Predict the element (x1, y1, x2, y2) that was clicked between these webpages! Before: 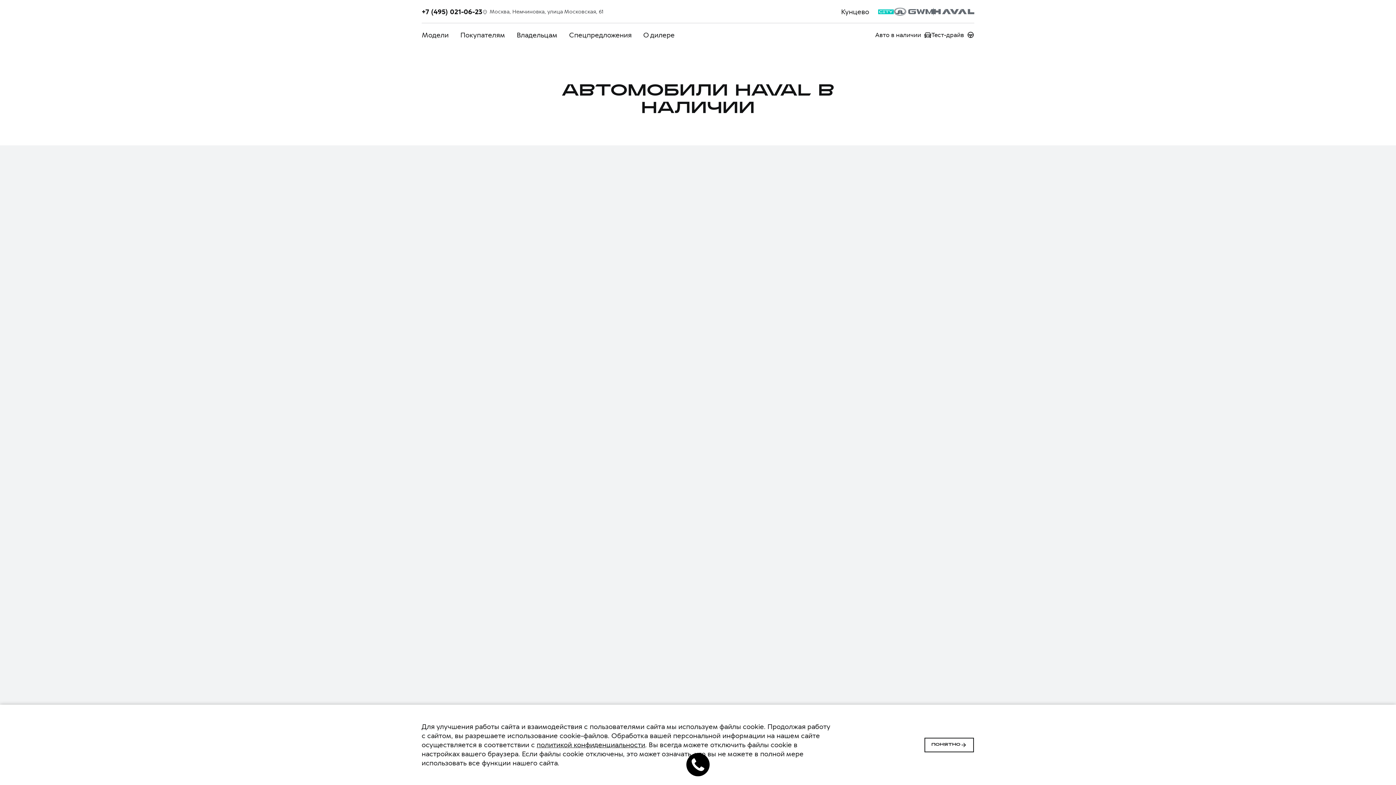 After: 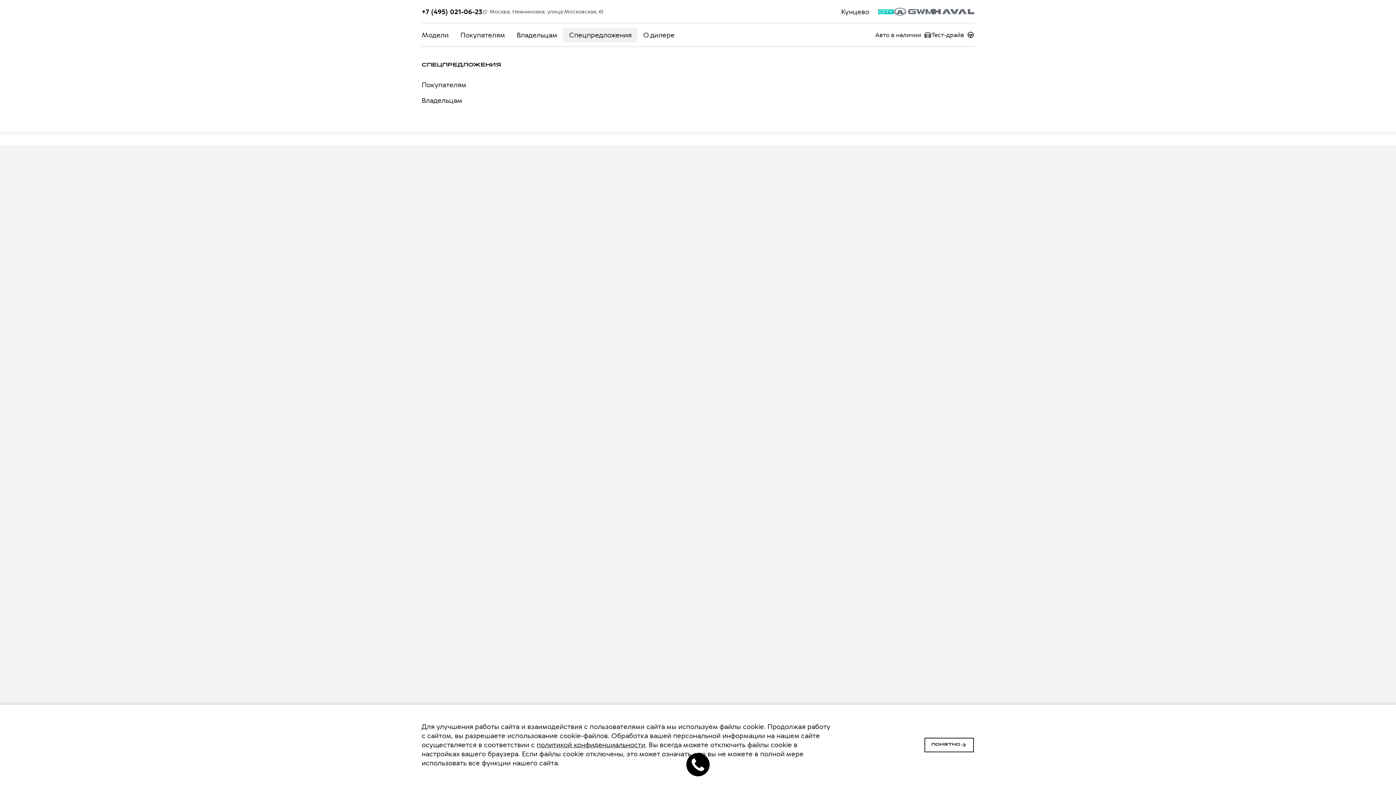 Action: label: Спецпредложения bbox: (563, 27, 637, 42)